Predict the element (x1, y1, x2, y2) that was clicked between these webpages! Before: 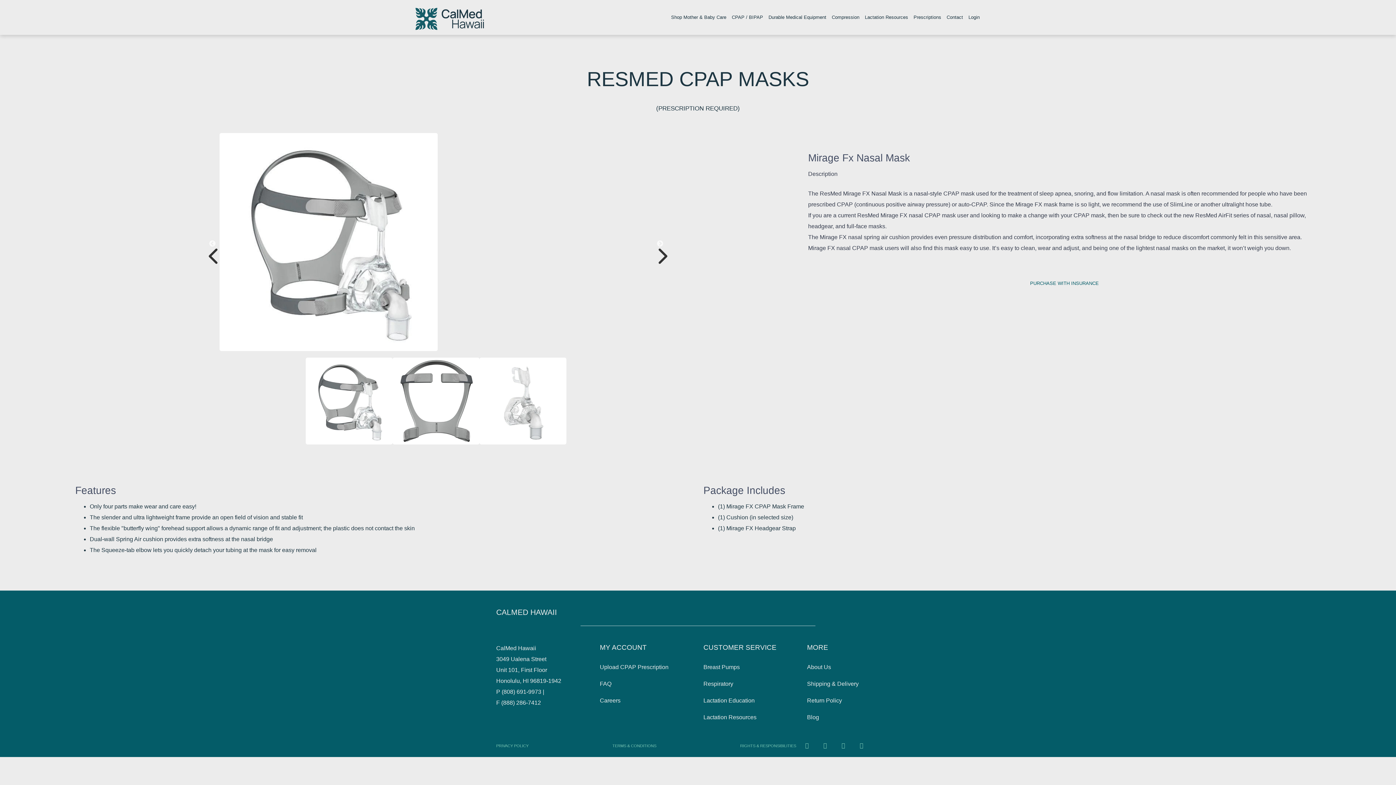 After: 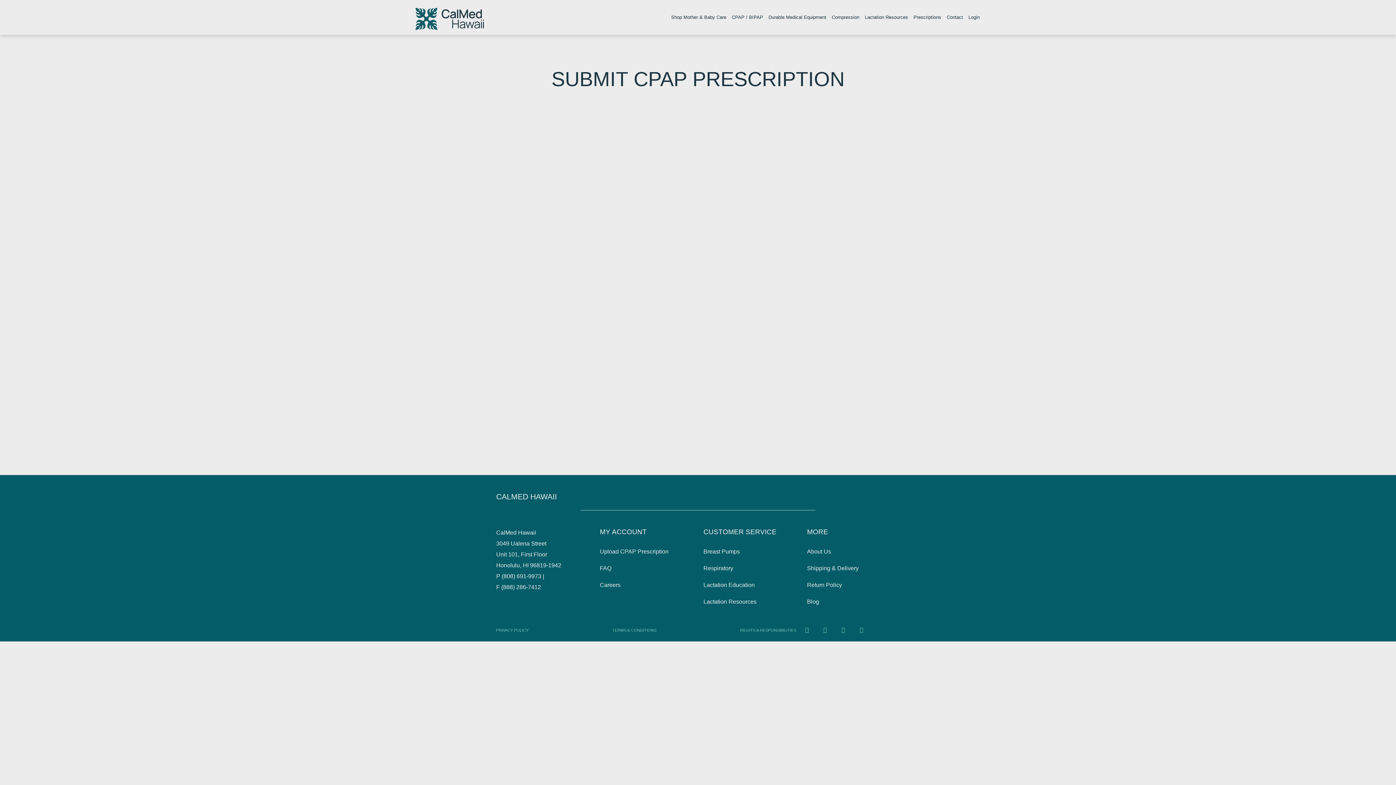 Action: label: Upload CPAP Prescription bbox: (600, 659, 692, 676)